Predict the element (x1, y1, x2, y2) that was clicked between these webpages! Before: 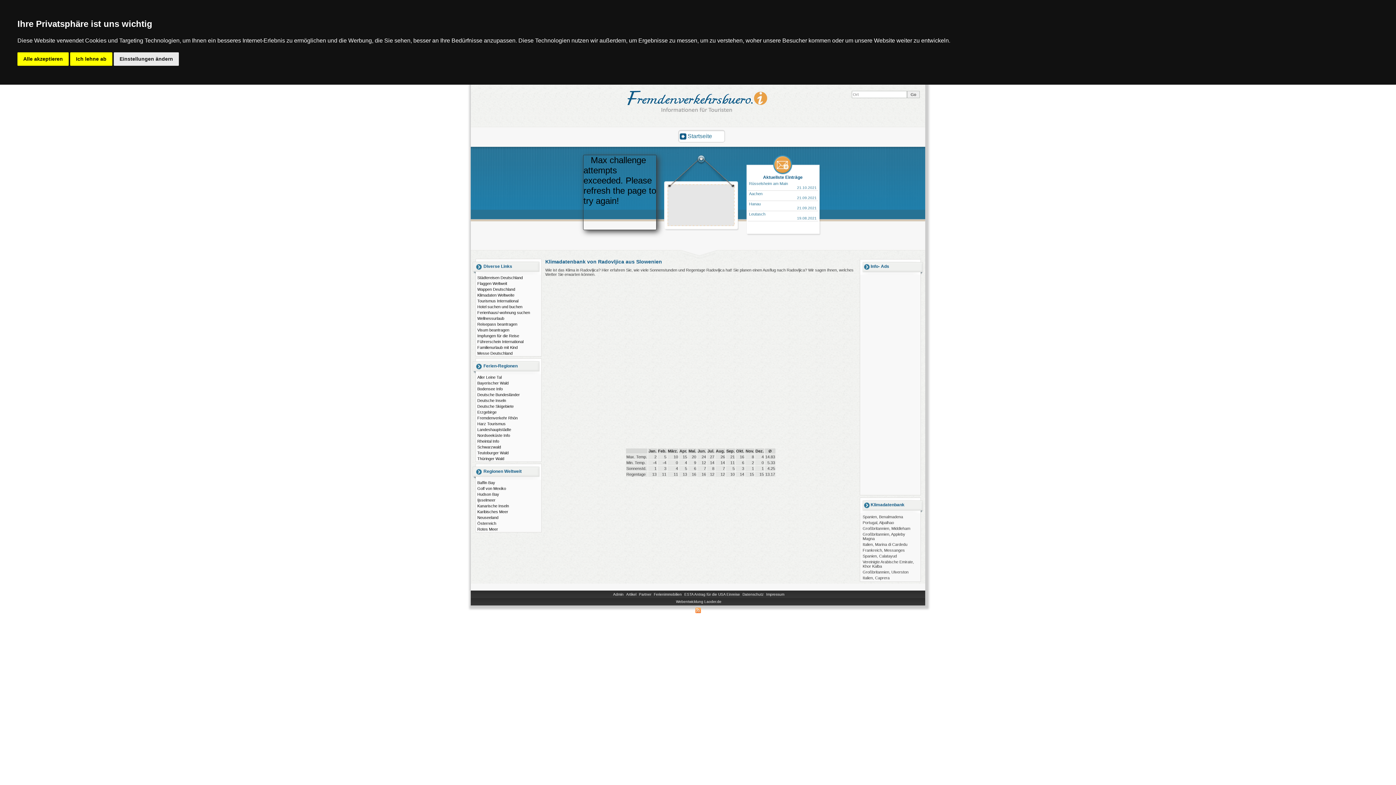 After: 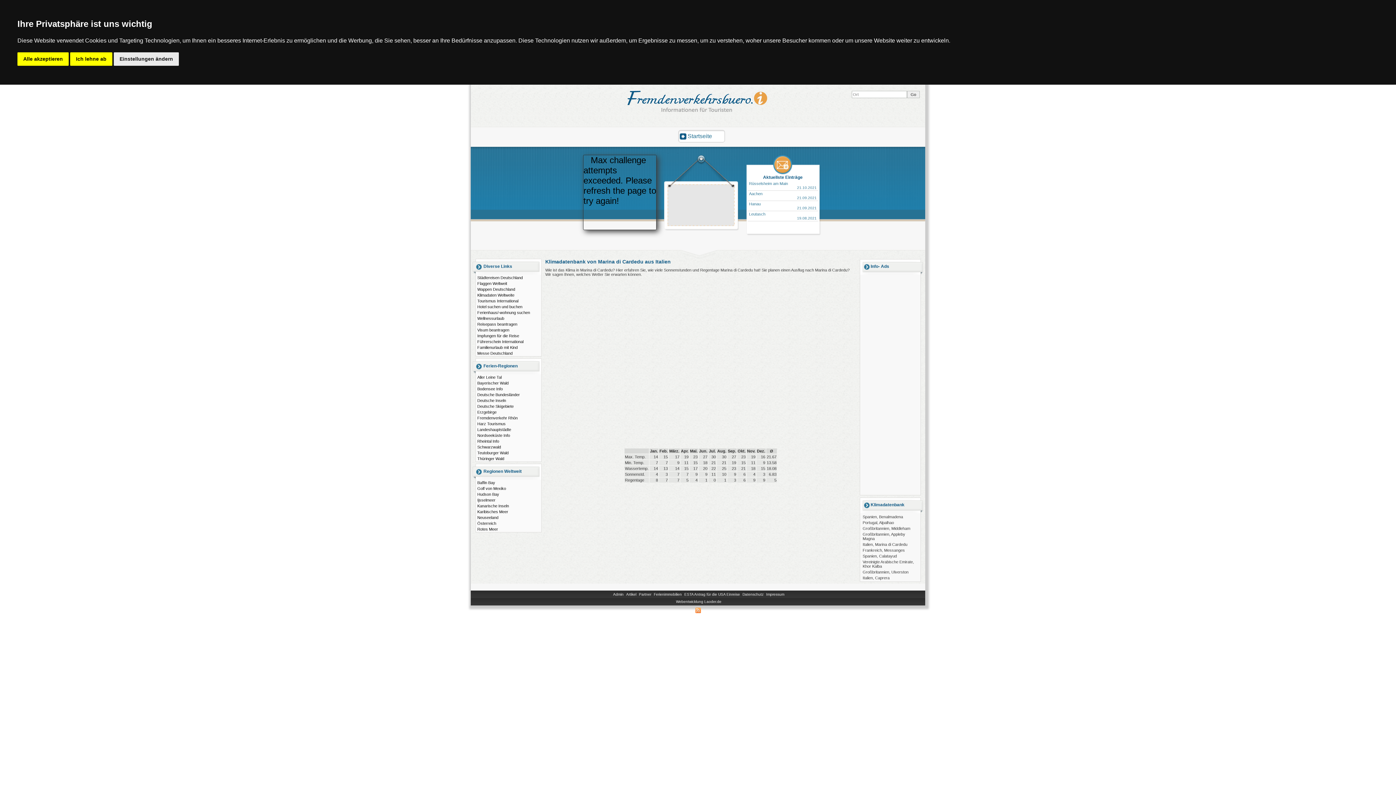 Action: label: Italien, Marina di Cardedu bbox: (862, 542, 907, 546)